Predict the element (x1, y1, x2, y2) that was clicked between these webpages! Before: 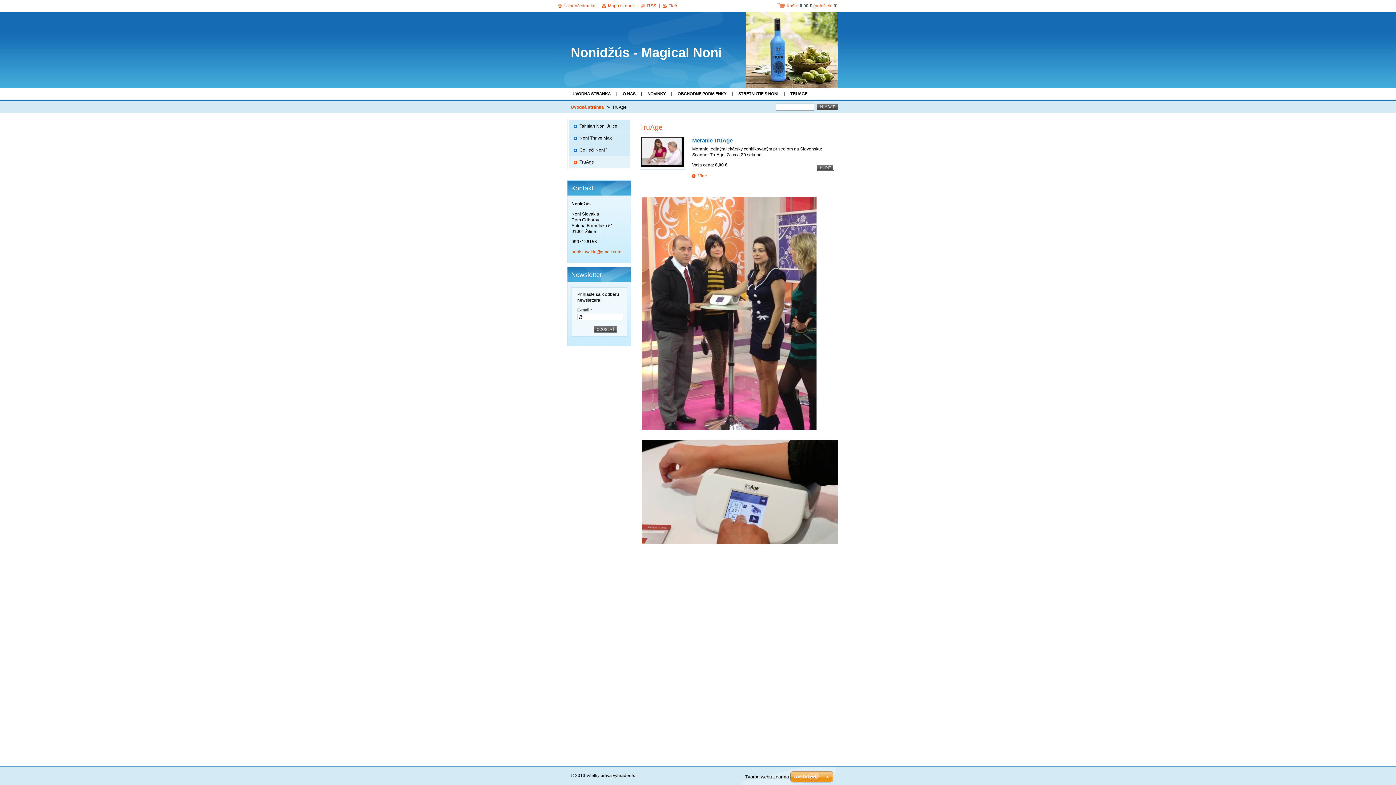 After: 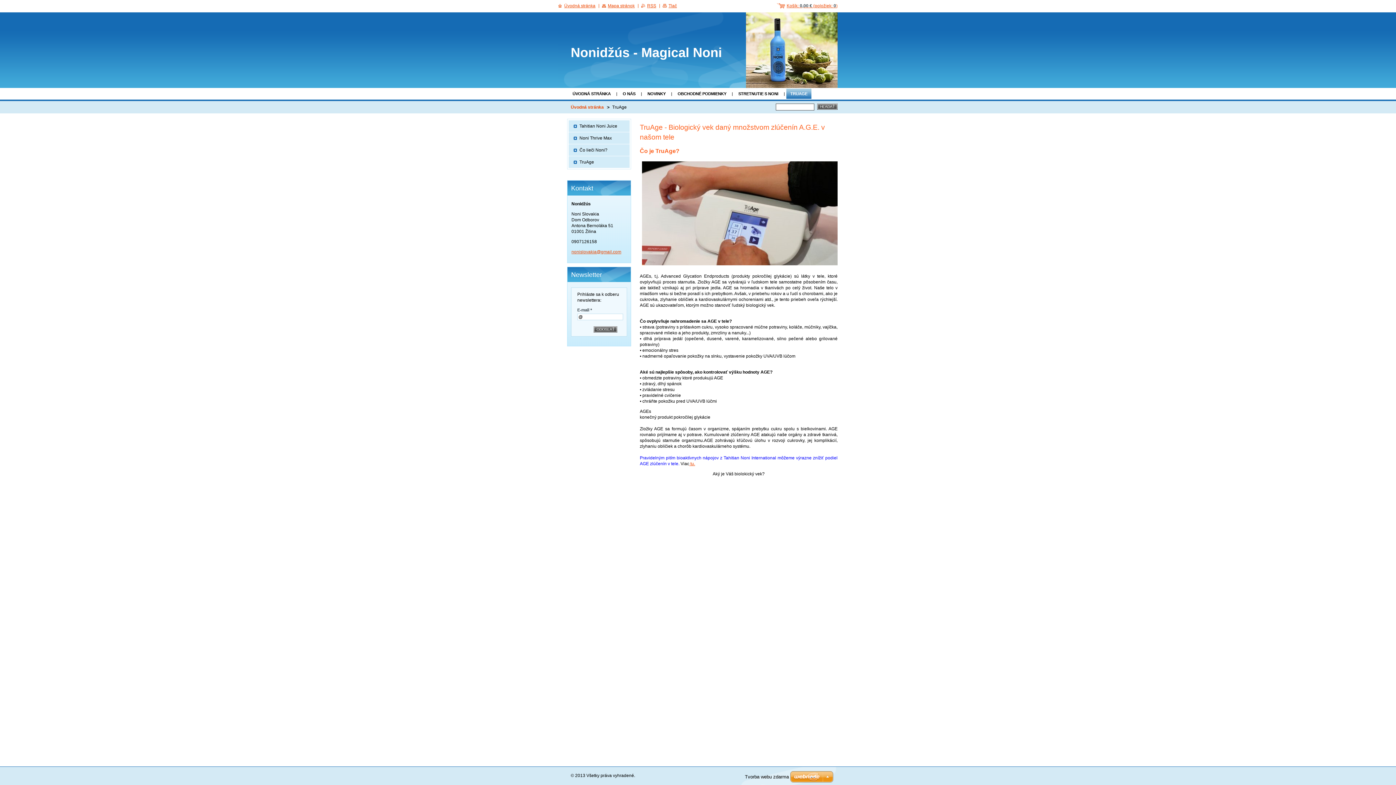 Action: label: TRUAGE bbox: (786, 88, 811, 98)